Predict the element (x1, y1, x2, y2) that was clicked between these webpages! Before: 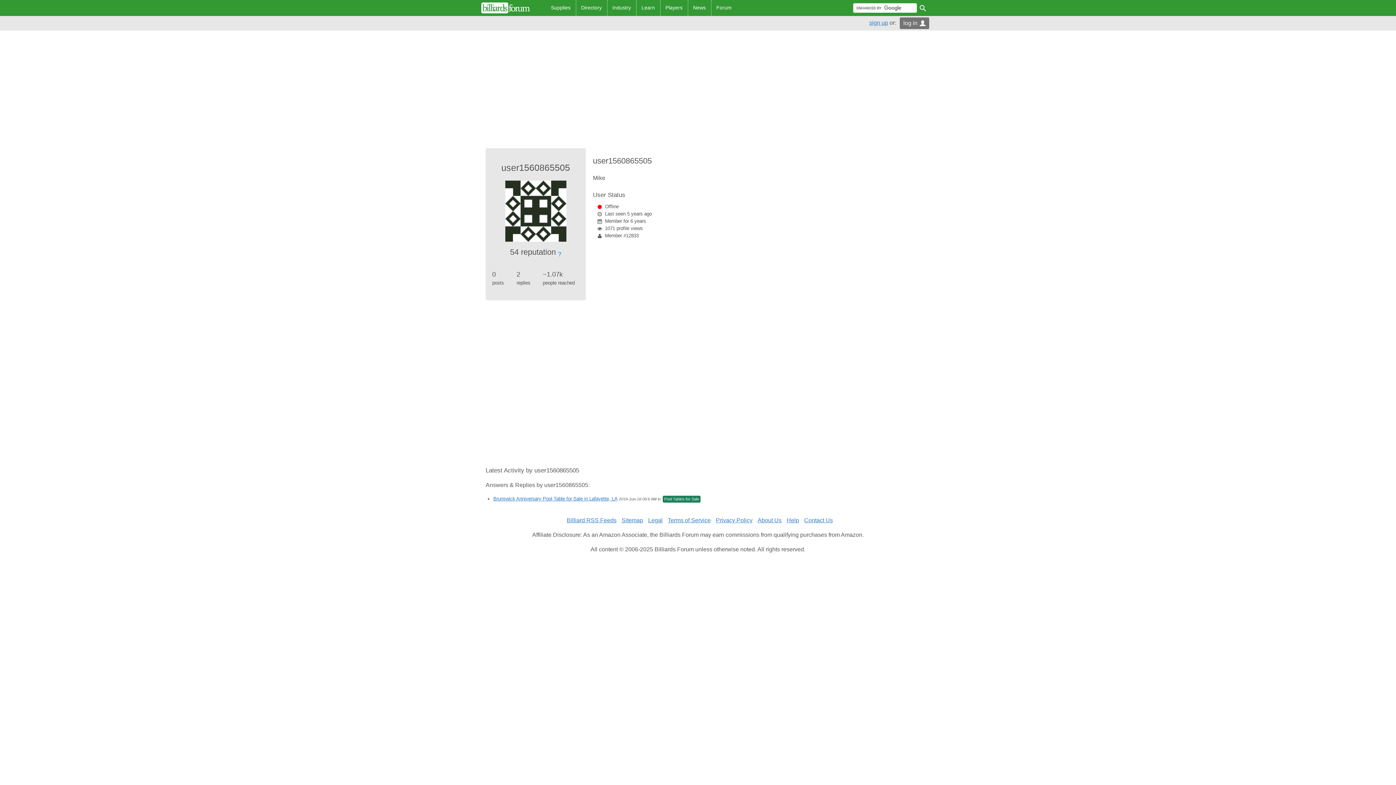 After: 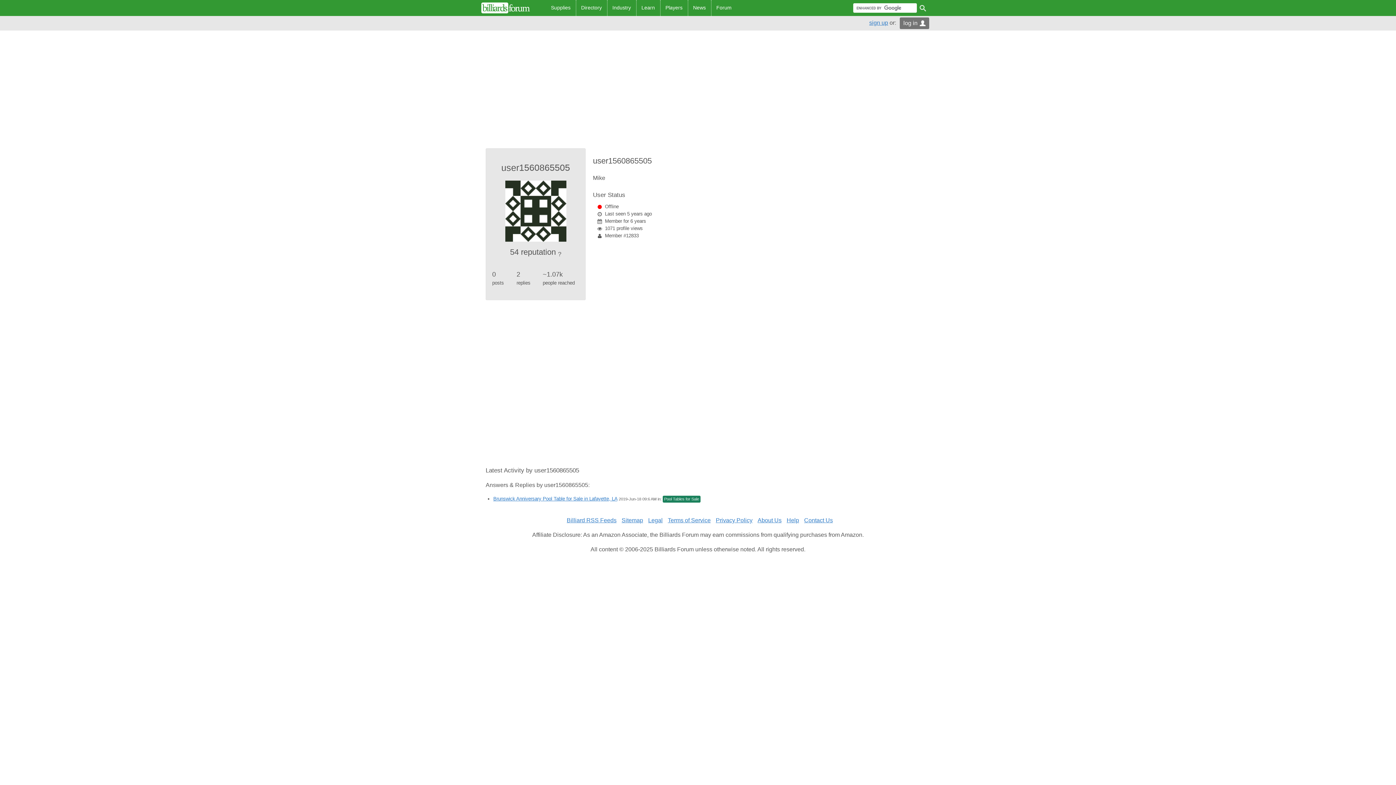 Action: label: ? bbox: (558, 250, 561, 257)